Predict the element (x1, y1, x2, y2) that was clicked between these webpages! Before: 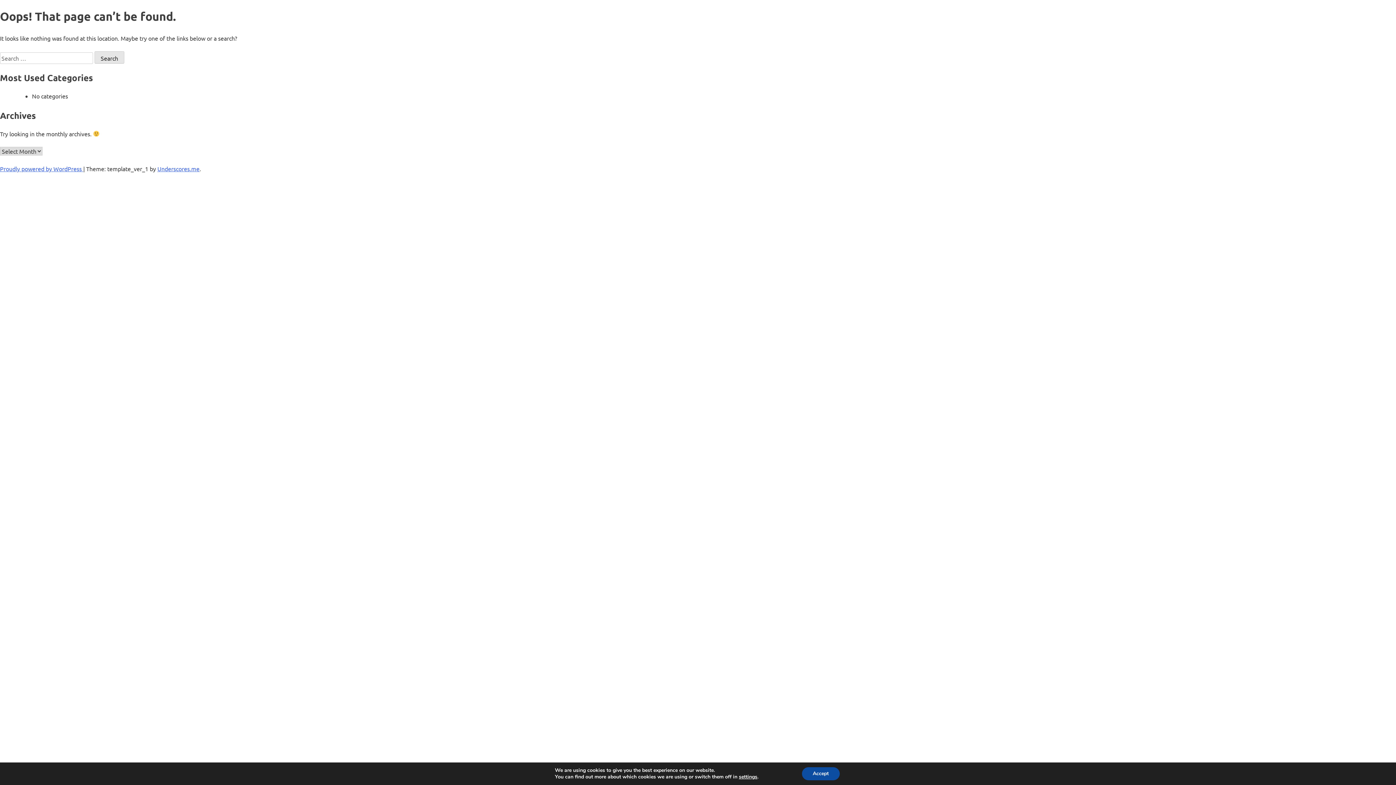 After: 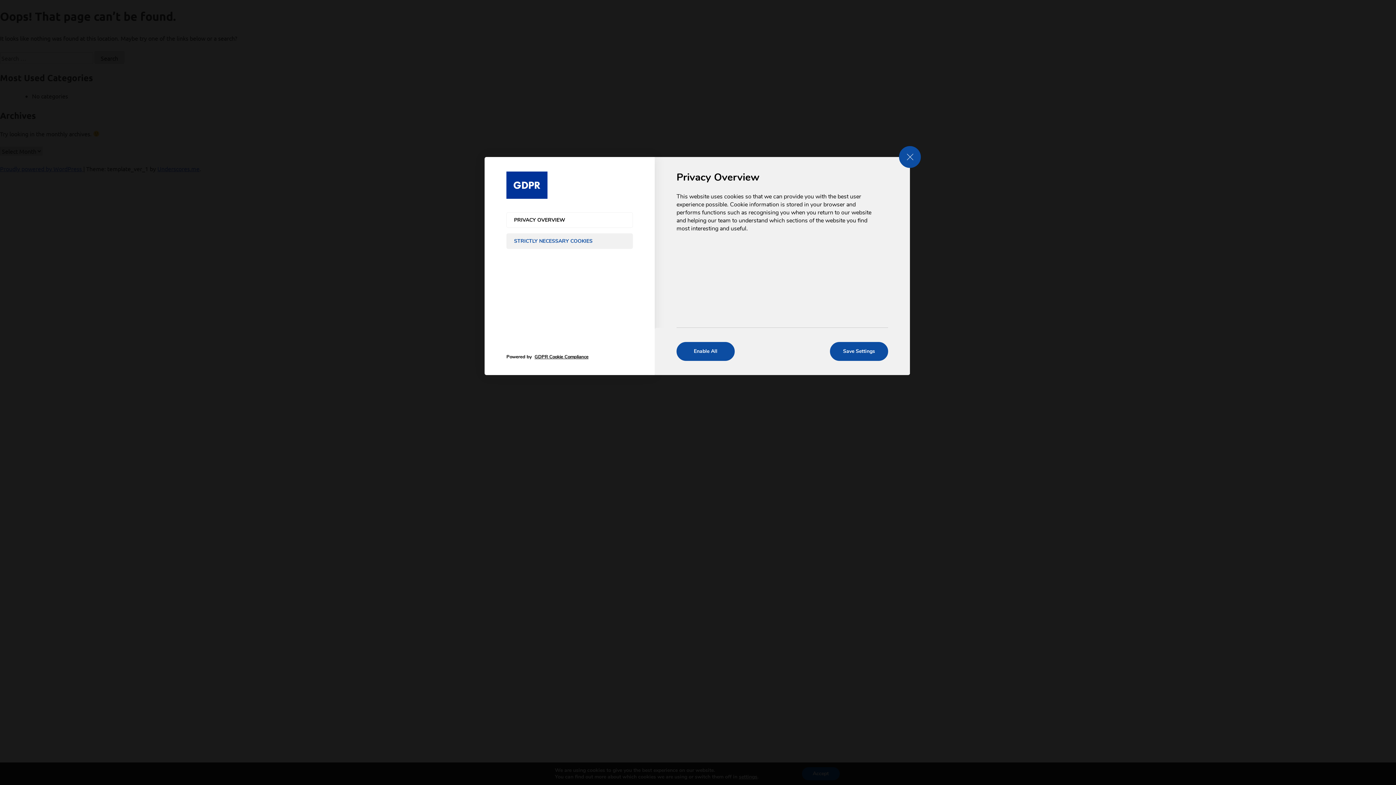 Action: bbox: (739, 774, 757, 780) label: settings